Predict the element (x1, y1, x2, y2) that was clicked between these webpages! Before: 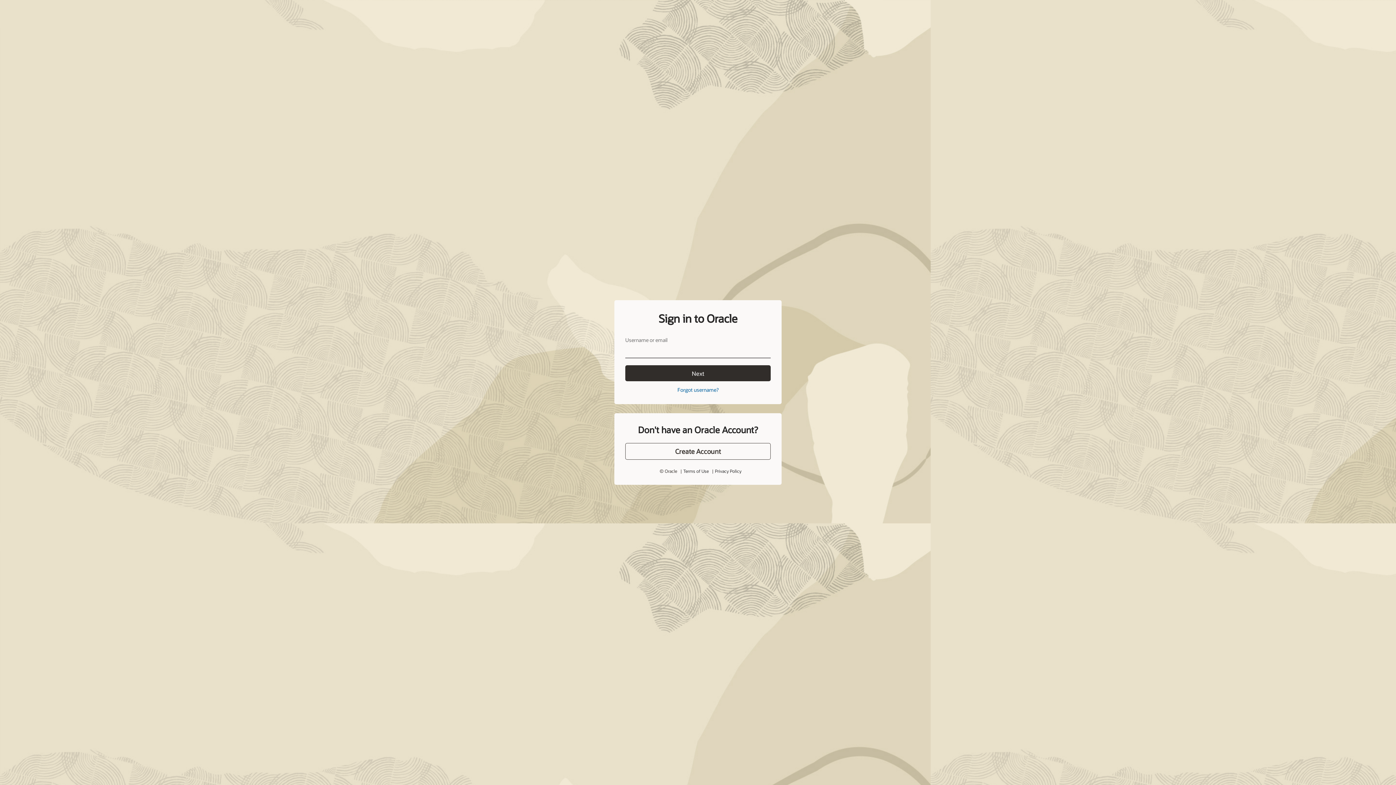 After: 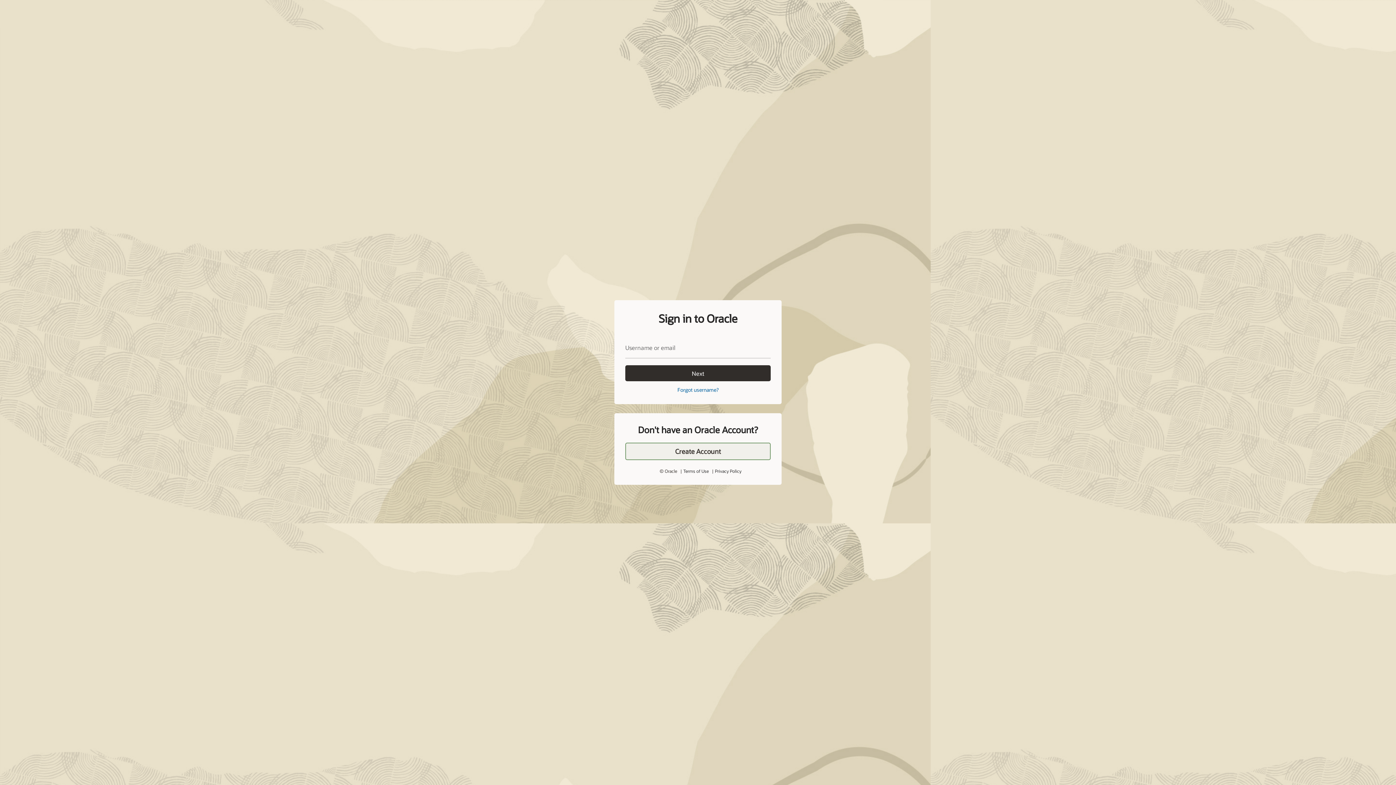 Action: label: Create Account bbox: (625, 443, 770, 460)